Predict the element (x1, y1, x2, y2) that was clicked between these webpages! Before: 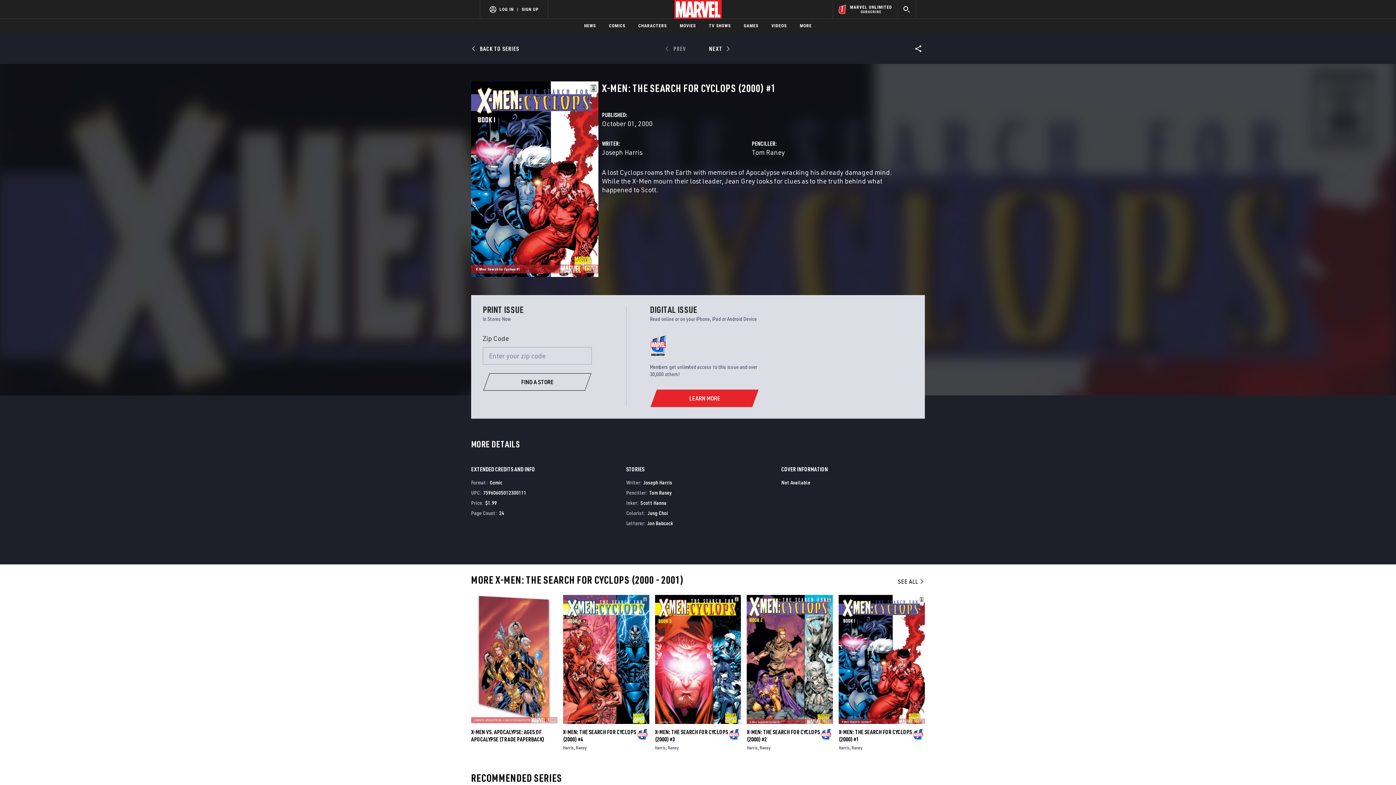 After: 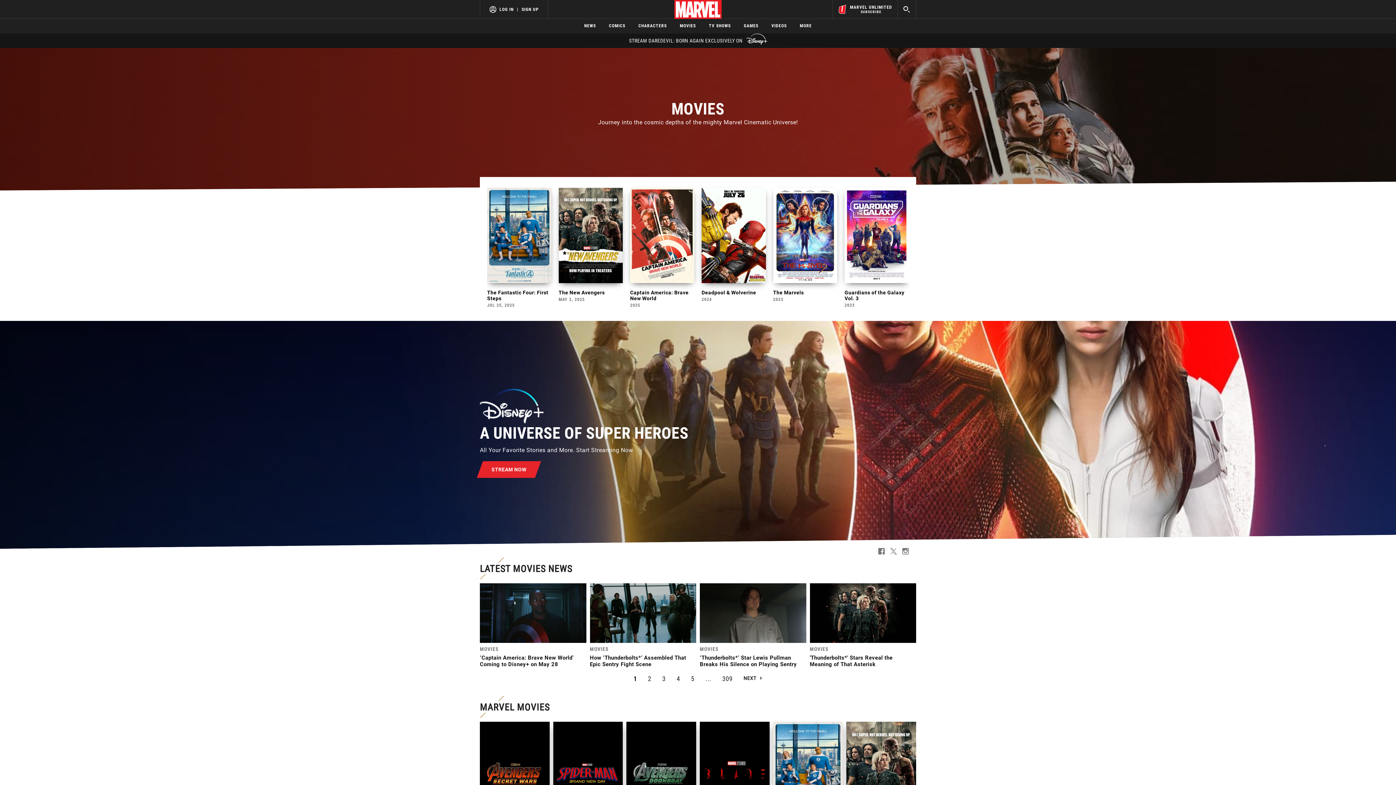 Action: label: MOVIES bbox: (680, 18, 696, 33)